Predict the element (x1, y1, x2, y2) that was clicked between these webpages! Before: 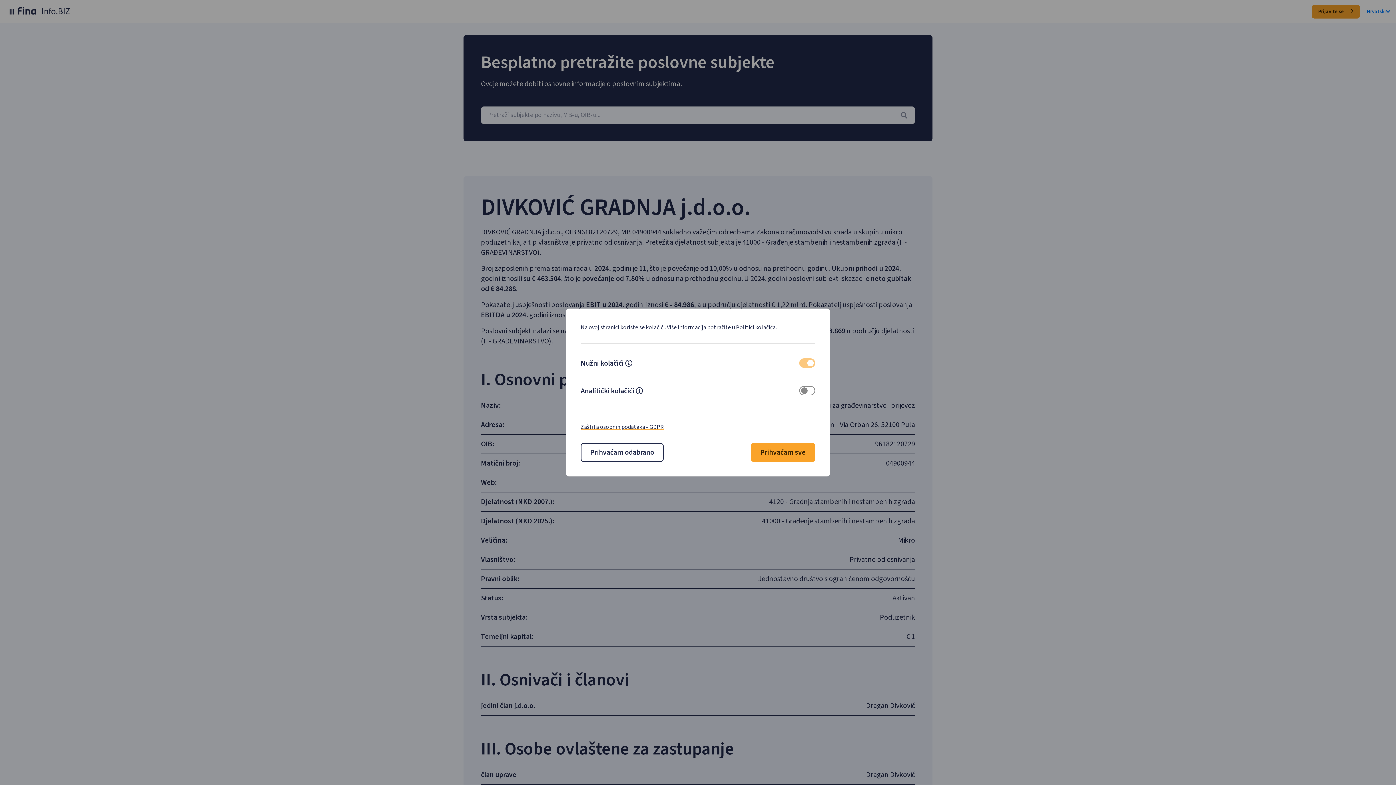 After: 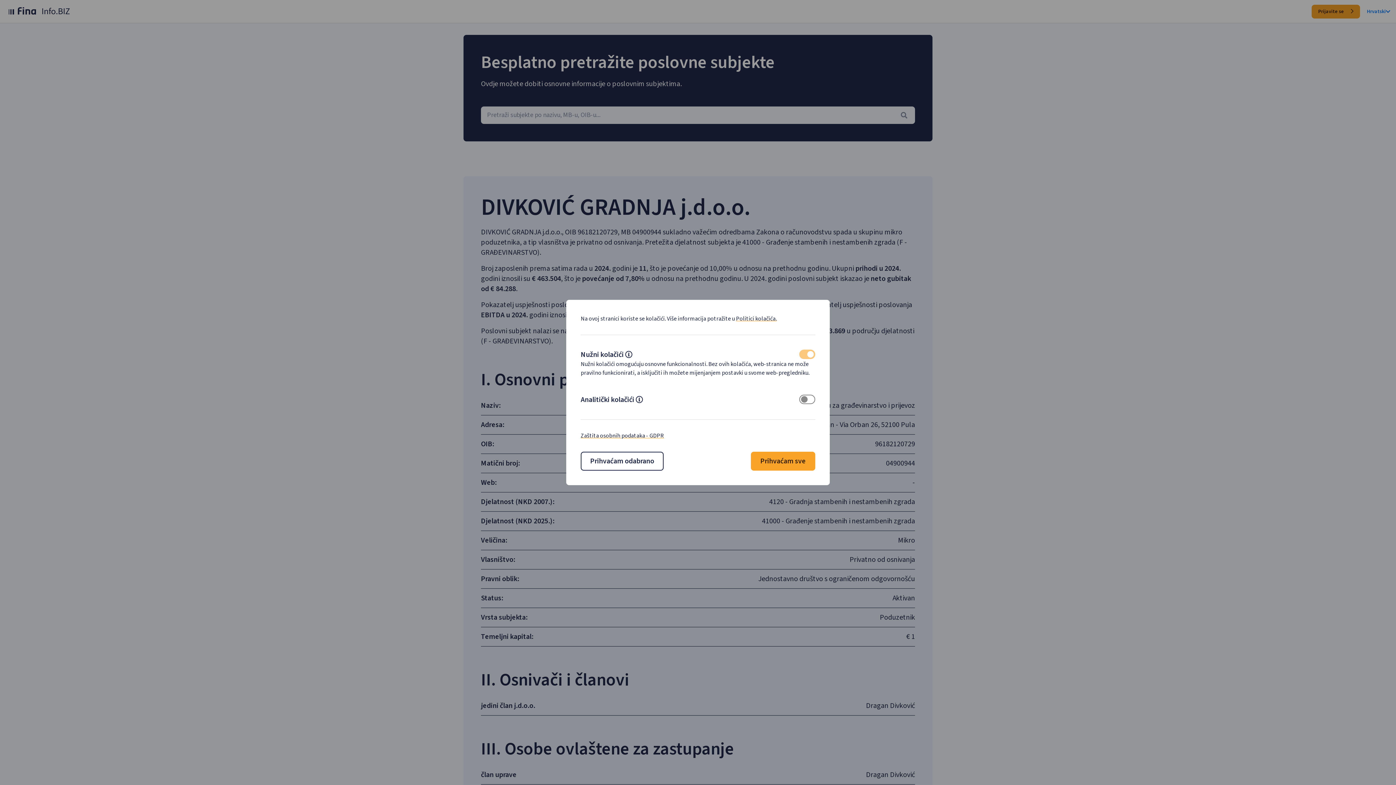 Action: bbox: (625, 360, 632, 368) label: Mecessary cokies descripton